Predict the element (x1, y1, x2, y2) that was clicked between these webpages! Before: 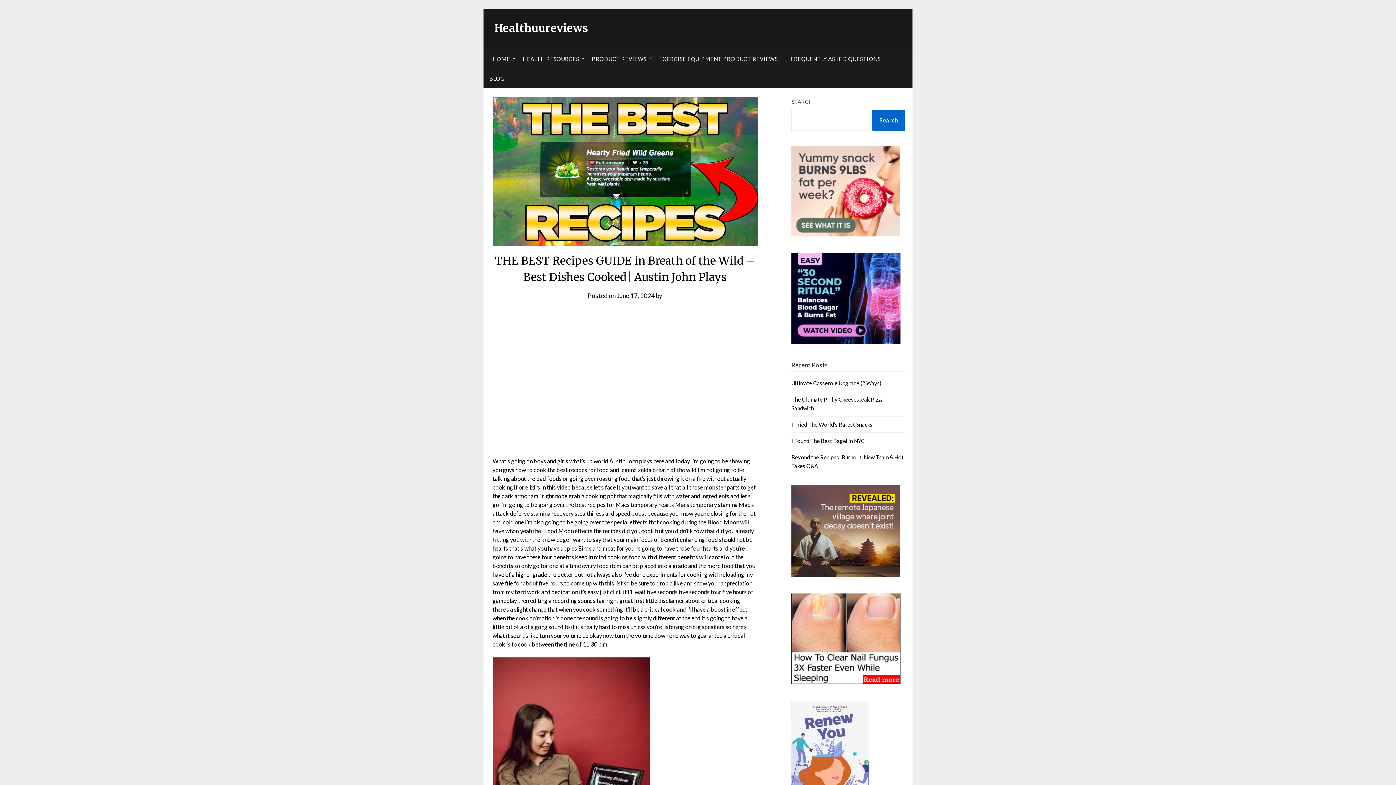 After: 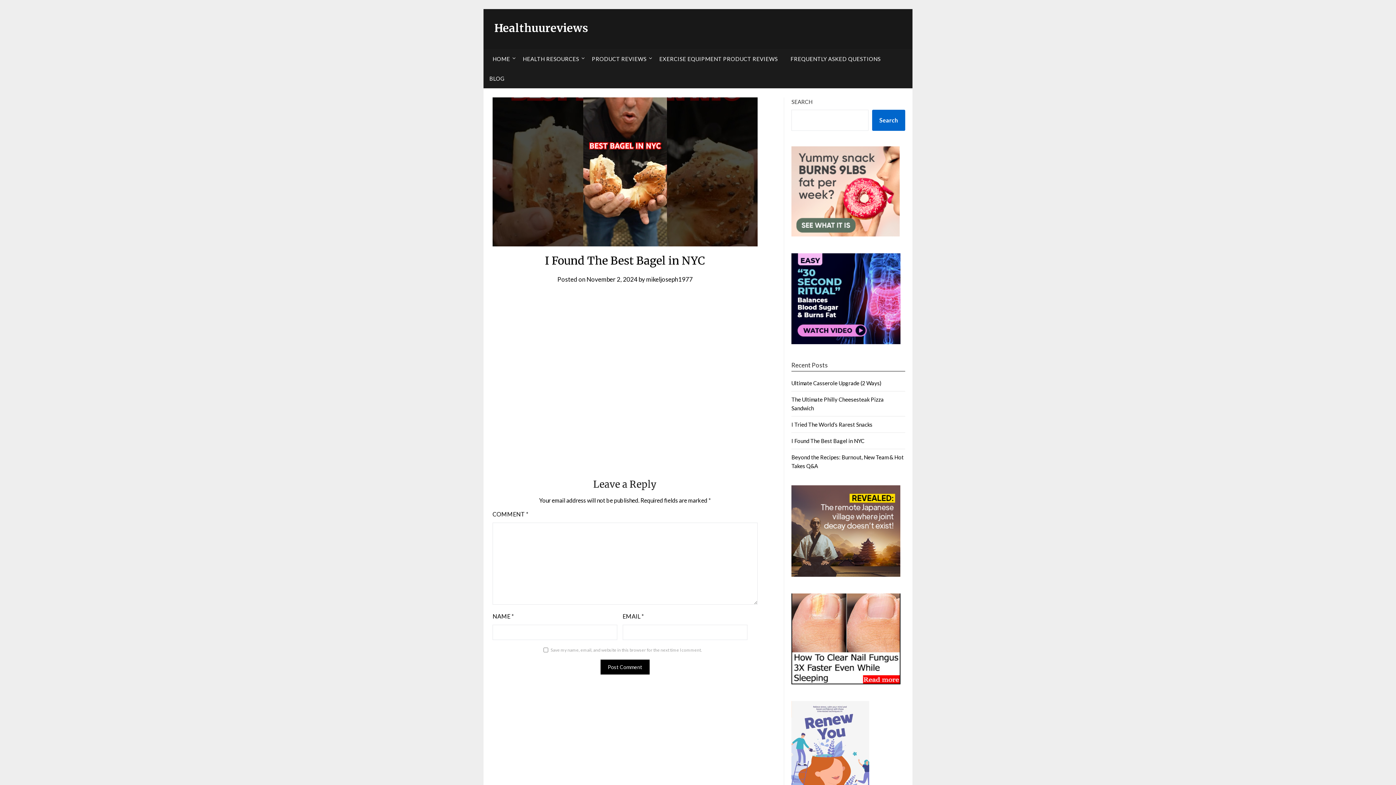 Action: bbox: (791, 437, 864, 444) label: I Found The Best Bagel in NYC